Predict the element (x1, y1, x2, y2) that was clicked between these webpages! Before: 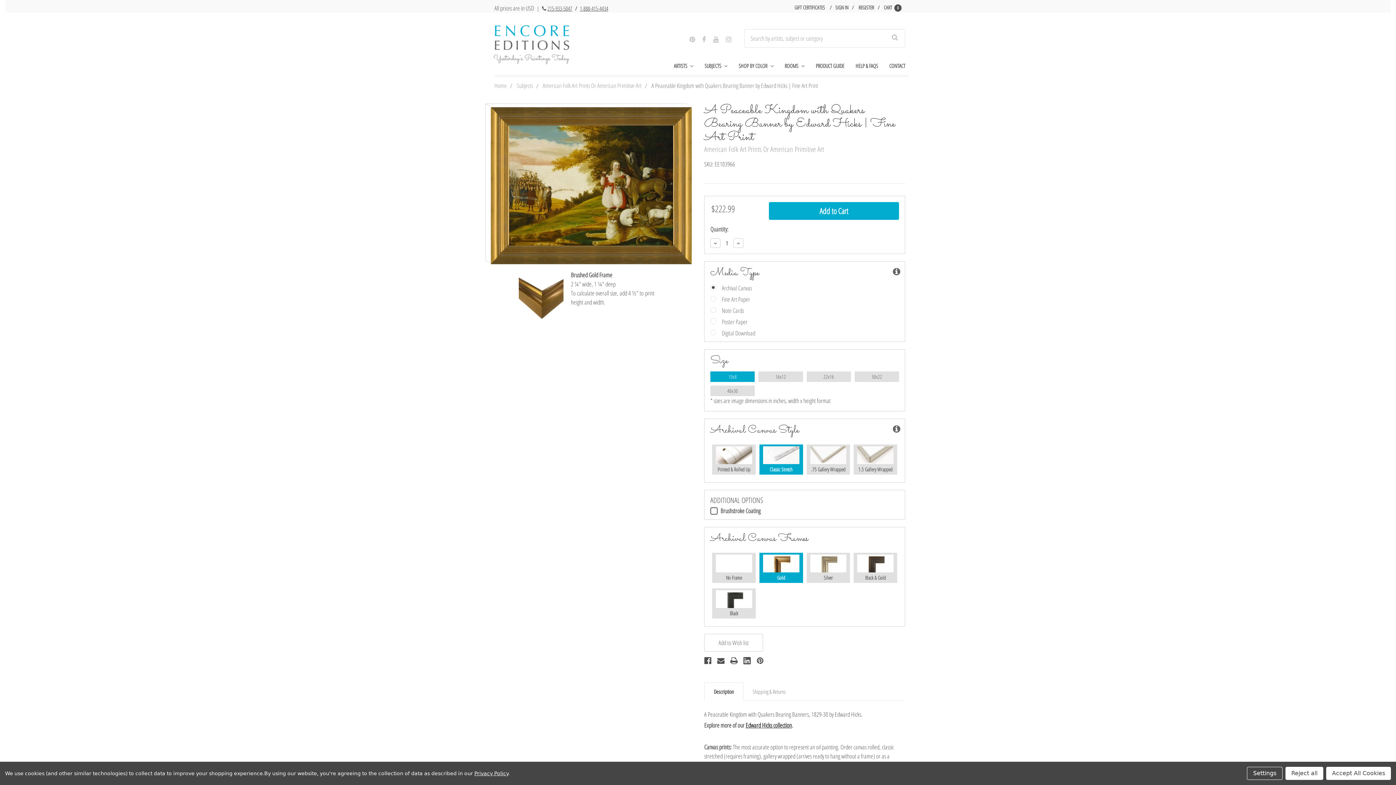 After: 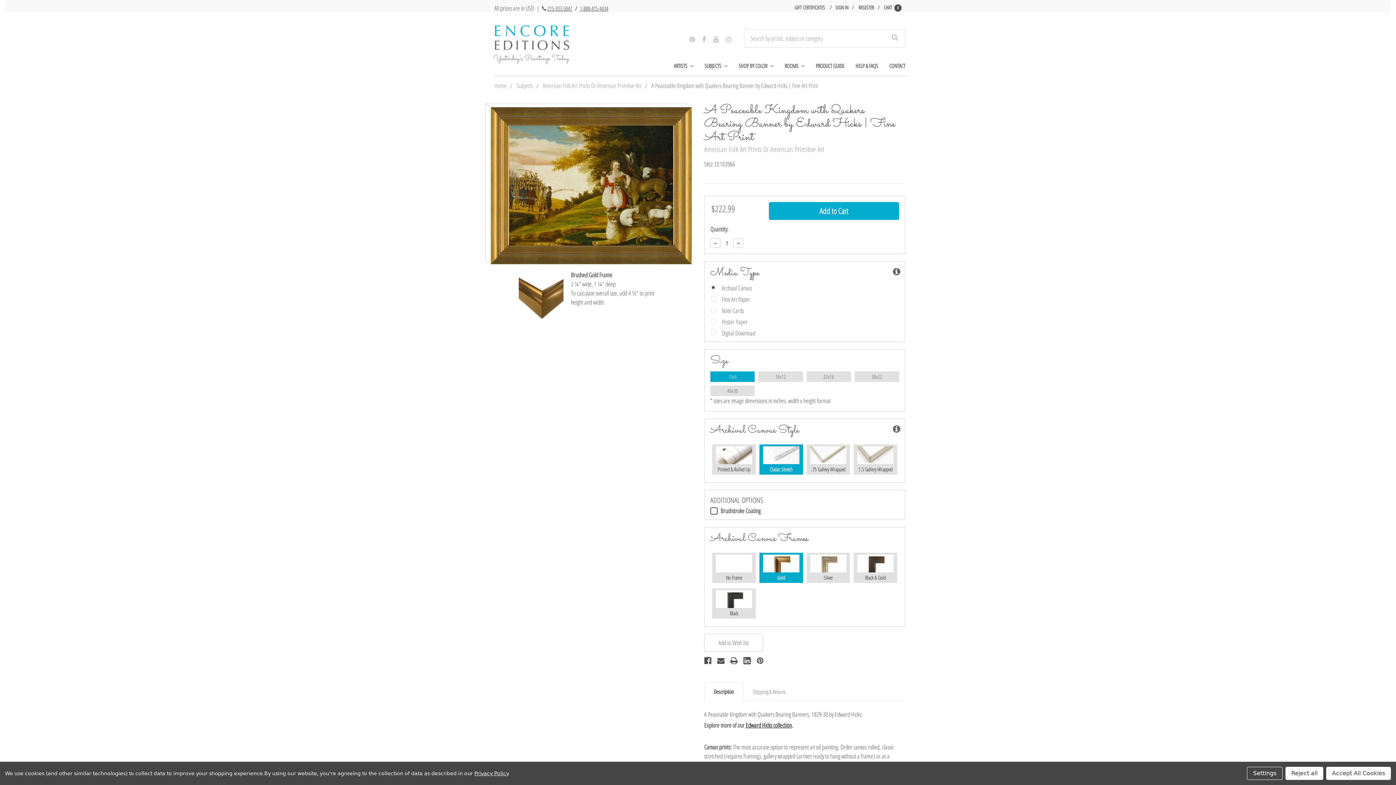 Action: bbox: (651, 81, 818, 89) label: A Peaceable Kingdom with Quakers Bearing Banner by Edward Hicks | Fine Art Print